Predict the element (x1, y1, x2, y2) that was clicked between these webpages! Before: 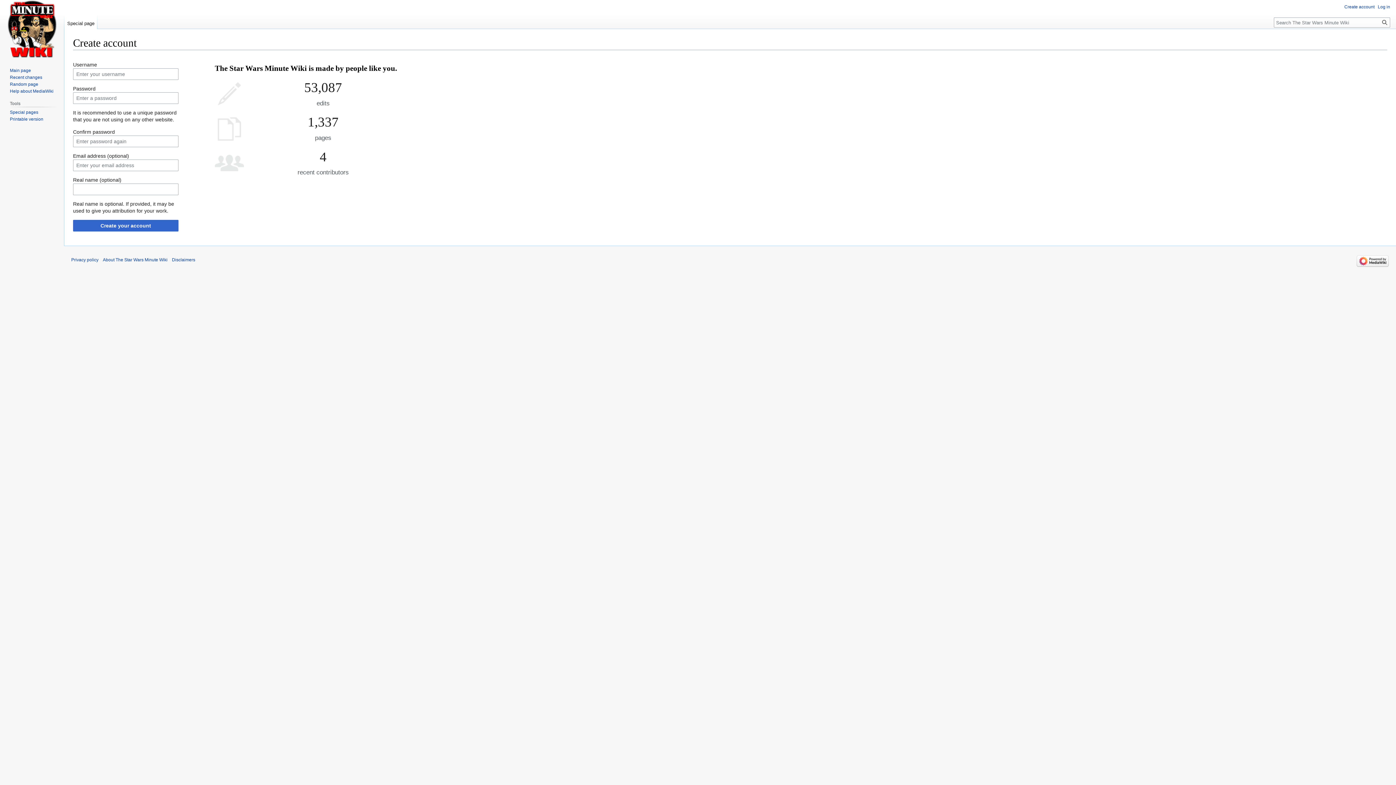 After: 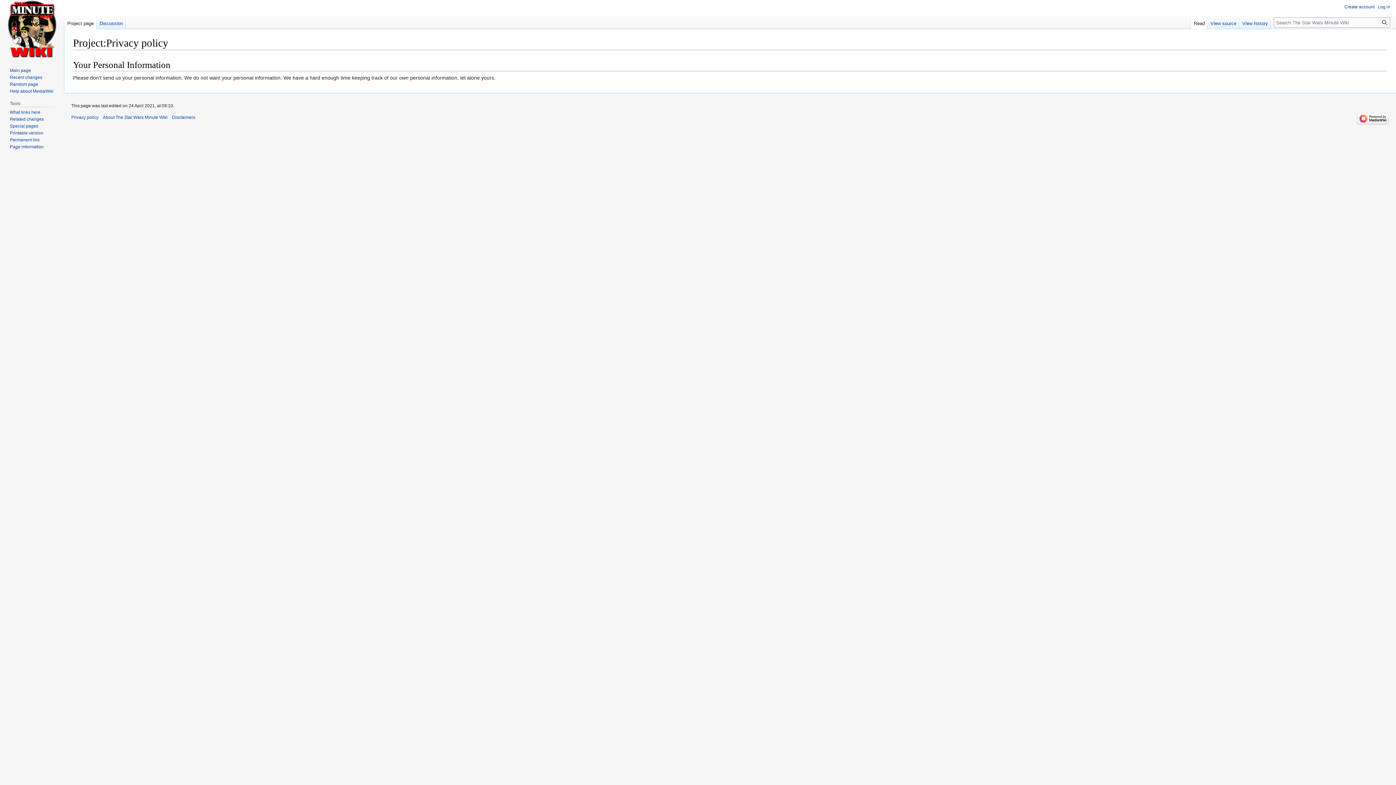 Action: label: Privacy policy bbox: (71, 257, 98, 262)